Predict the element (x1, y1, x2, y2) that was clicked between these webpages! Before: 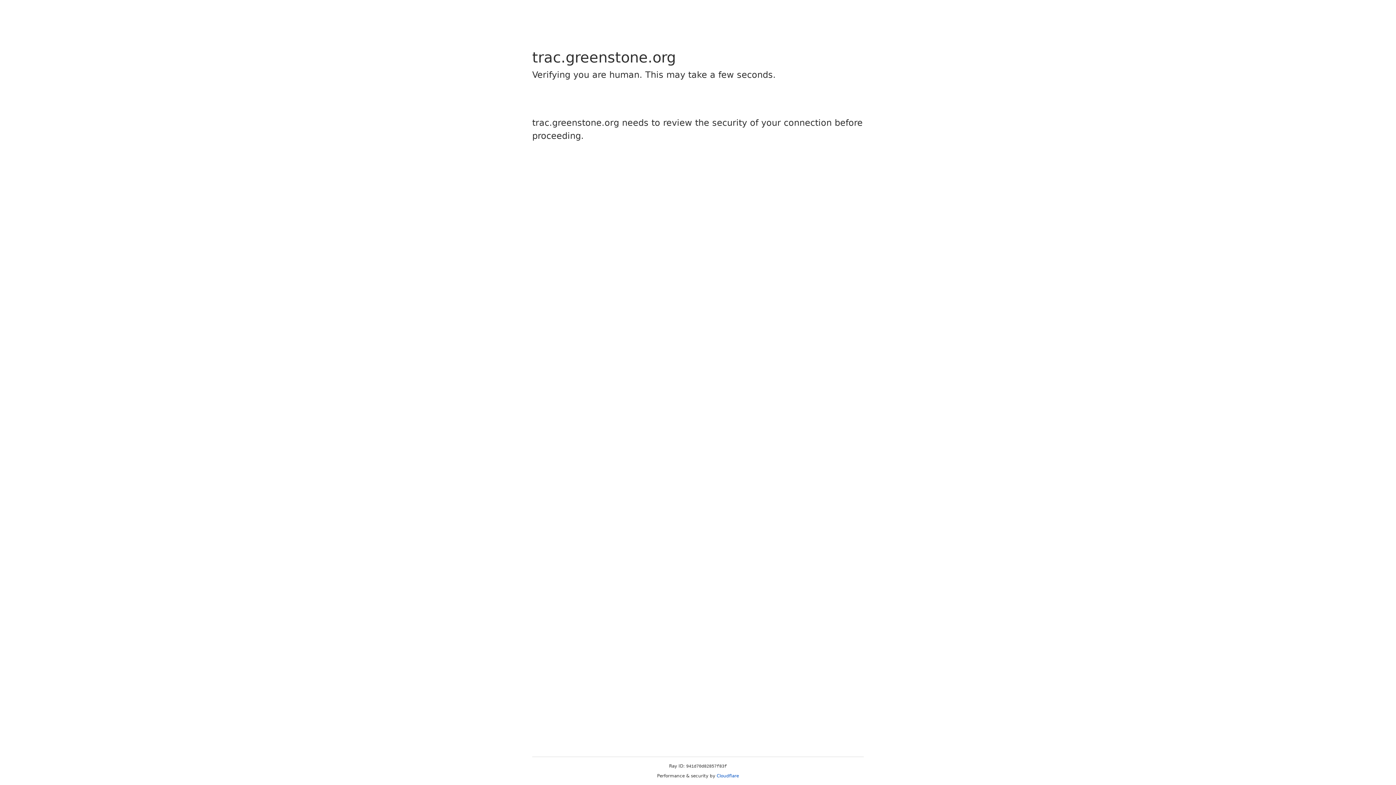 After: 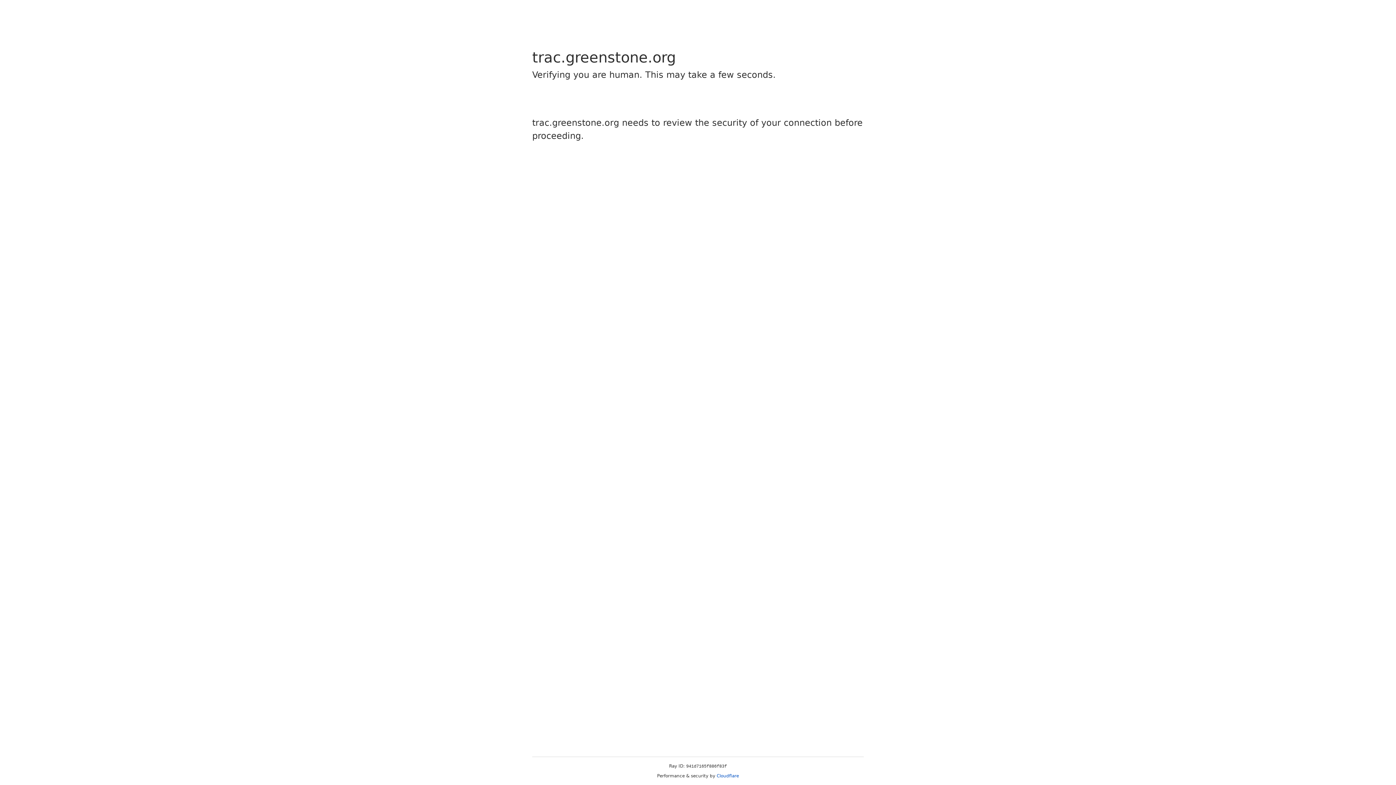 Action: label: Cloudflare bbox: (716, 773, 739, 778)